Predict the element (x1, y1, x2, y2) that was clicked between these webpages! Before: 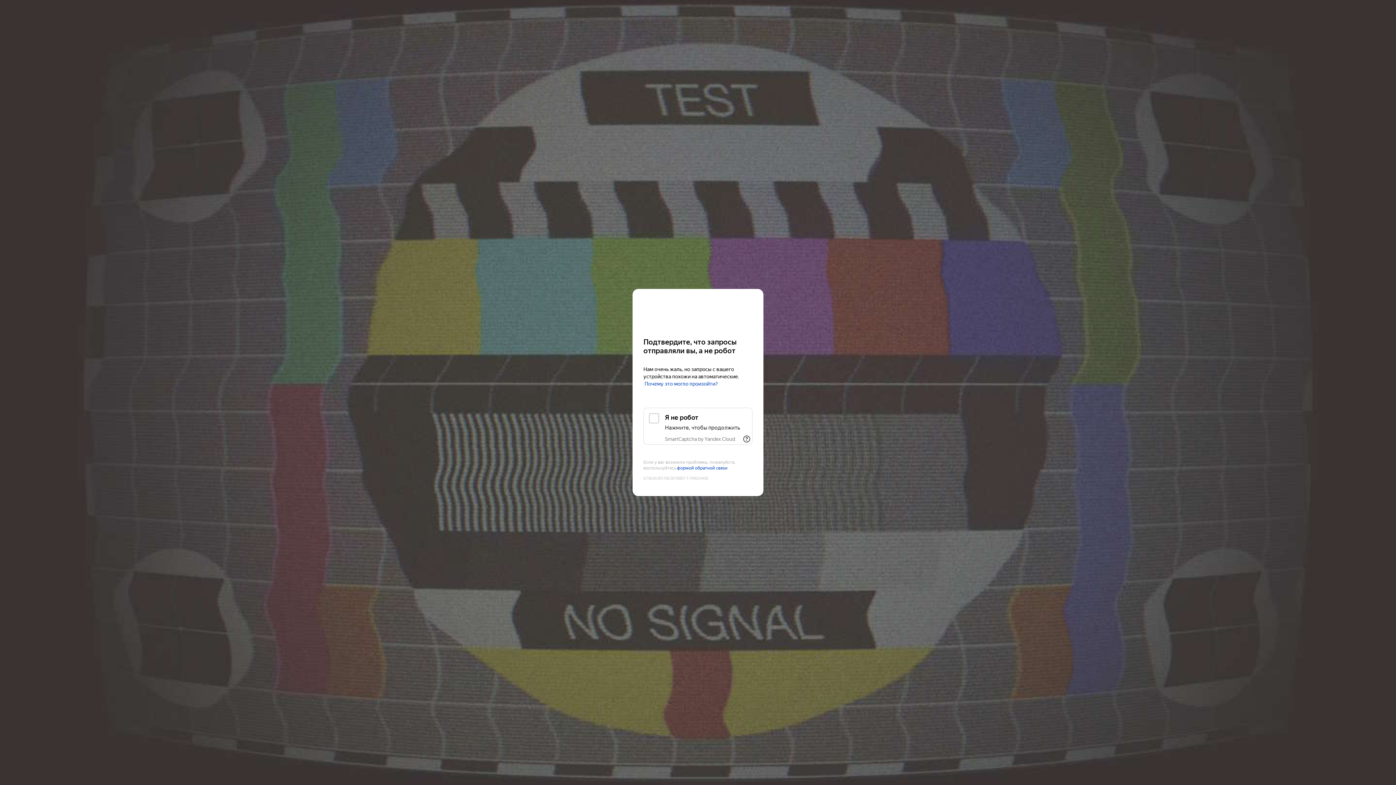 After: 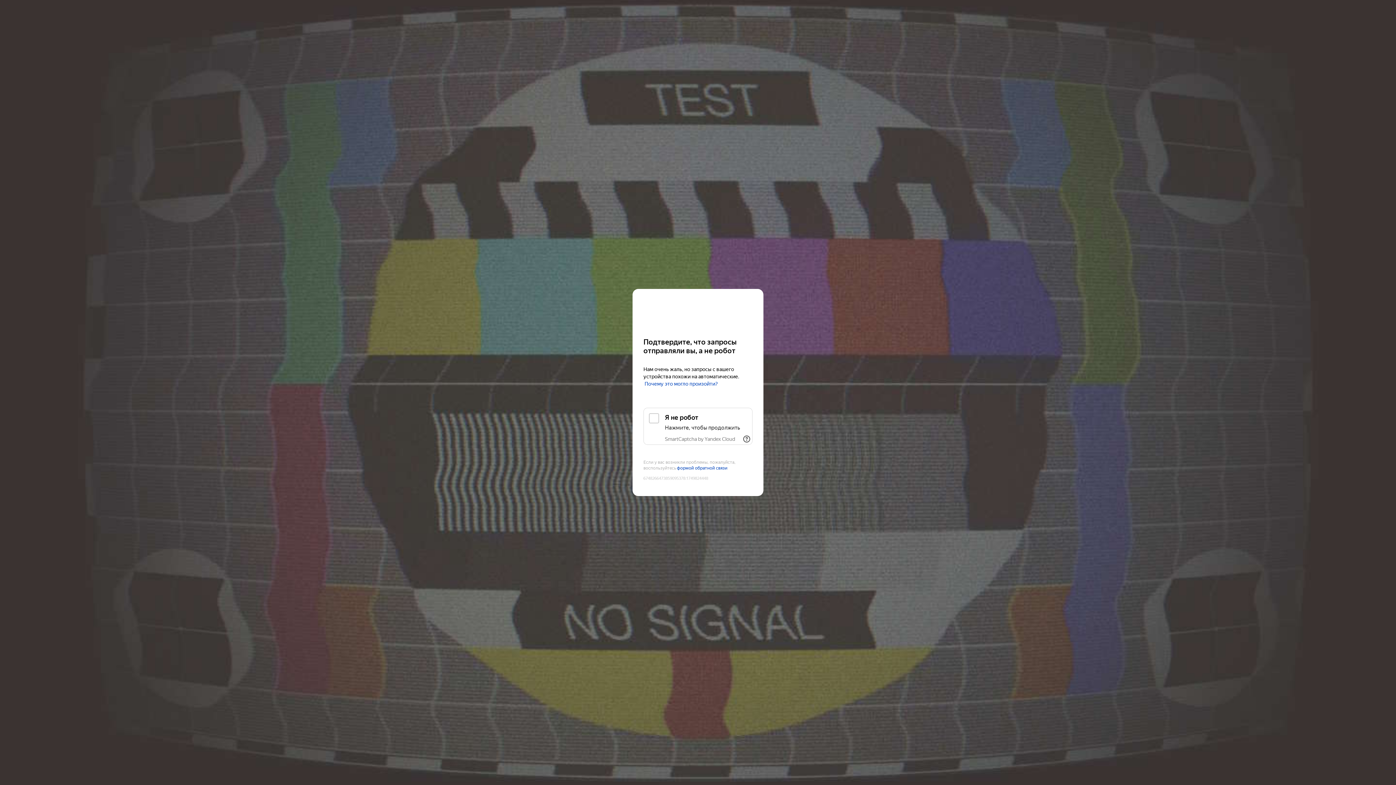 Action: bbox: (643, 303, 752, 316) label: Kinopoisk